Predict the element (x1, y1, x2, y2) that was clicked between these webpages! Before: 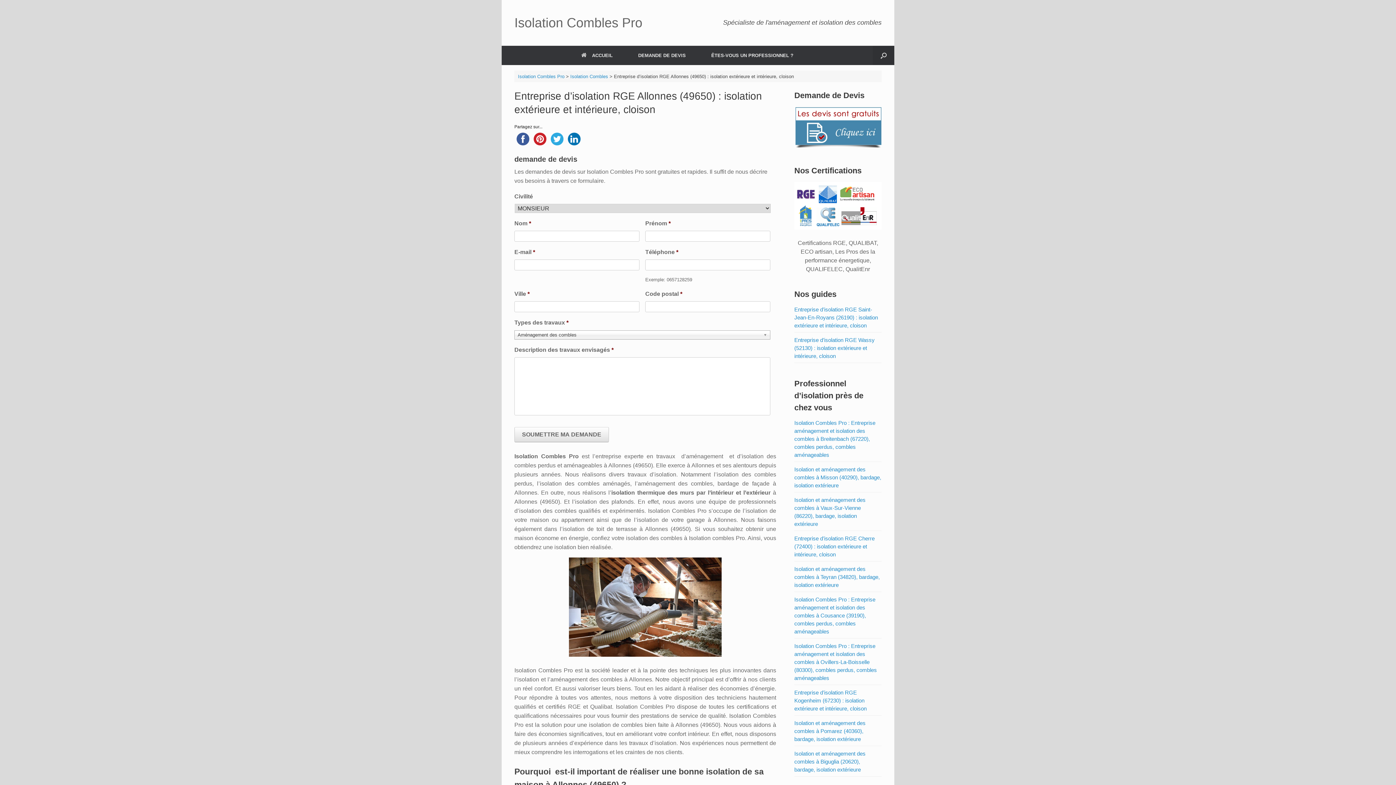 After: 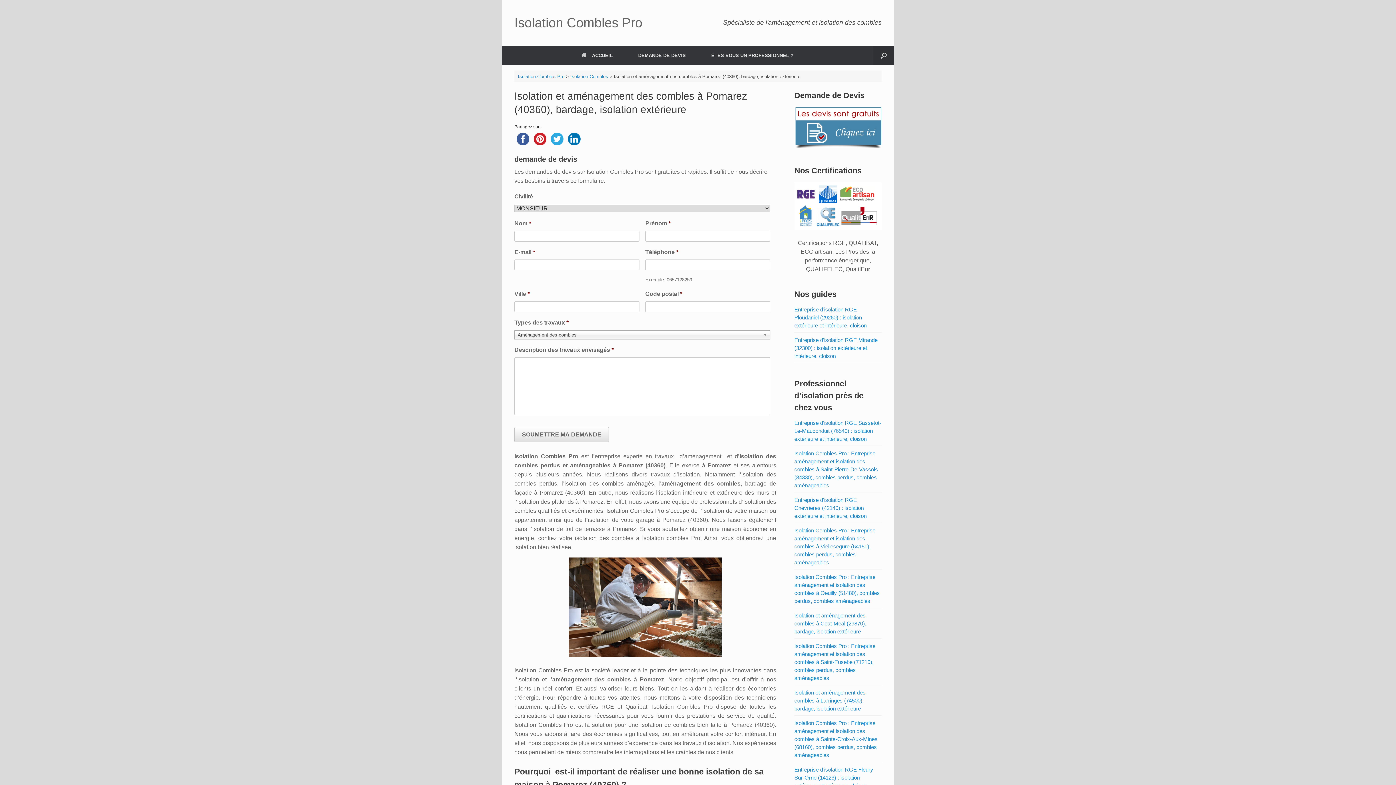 Action: label: Isolation et aménagement des combles à Pomarez (40360), bardage, isolation extérieure bbox: (794, 720, 865, 742)